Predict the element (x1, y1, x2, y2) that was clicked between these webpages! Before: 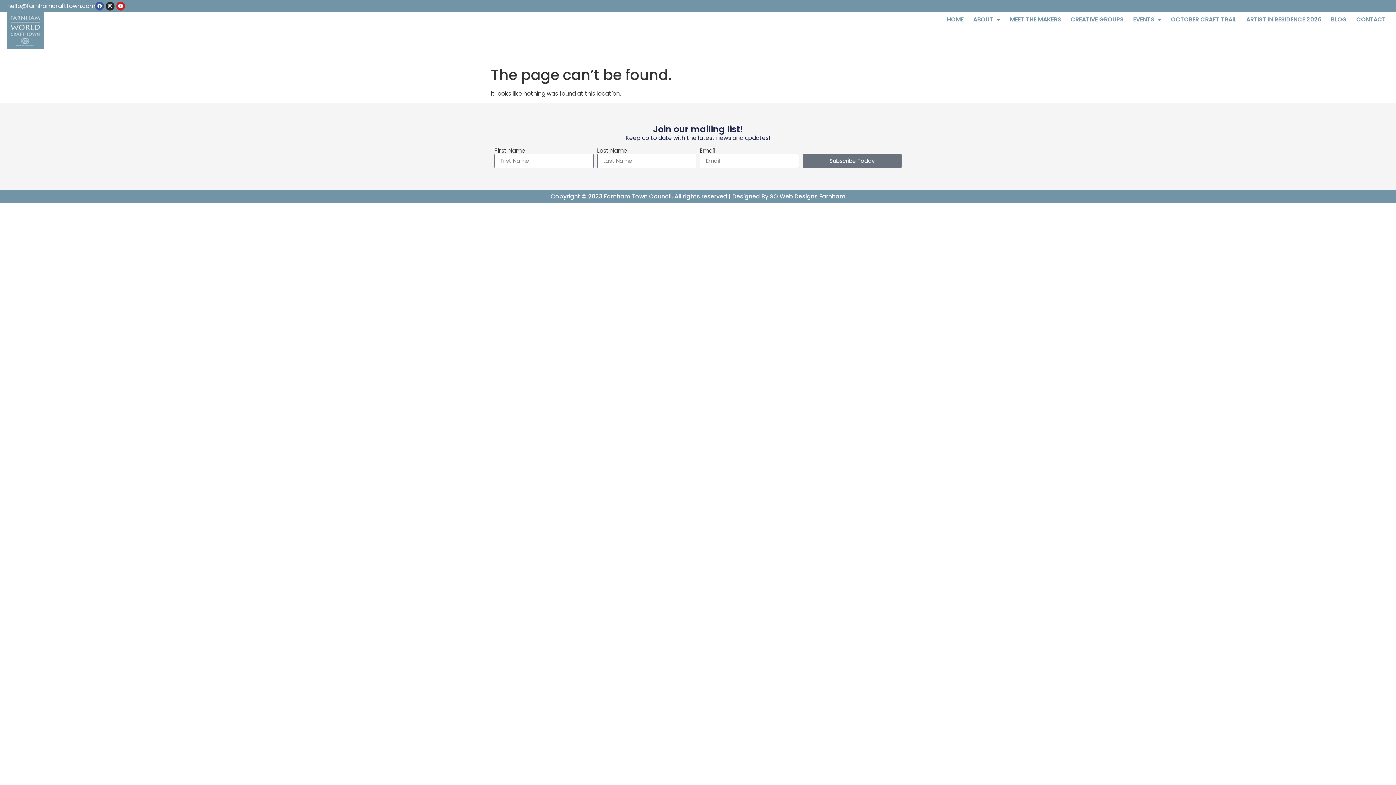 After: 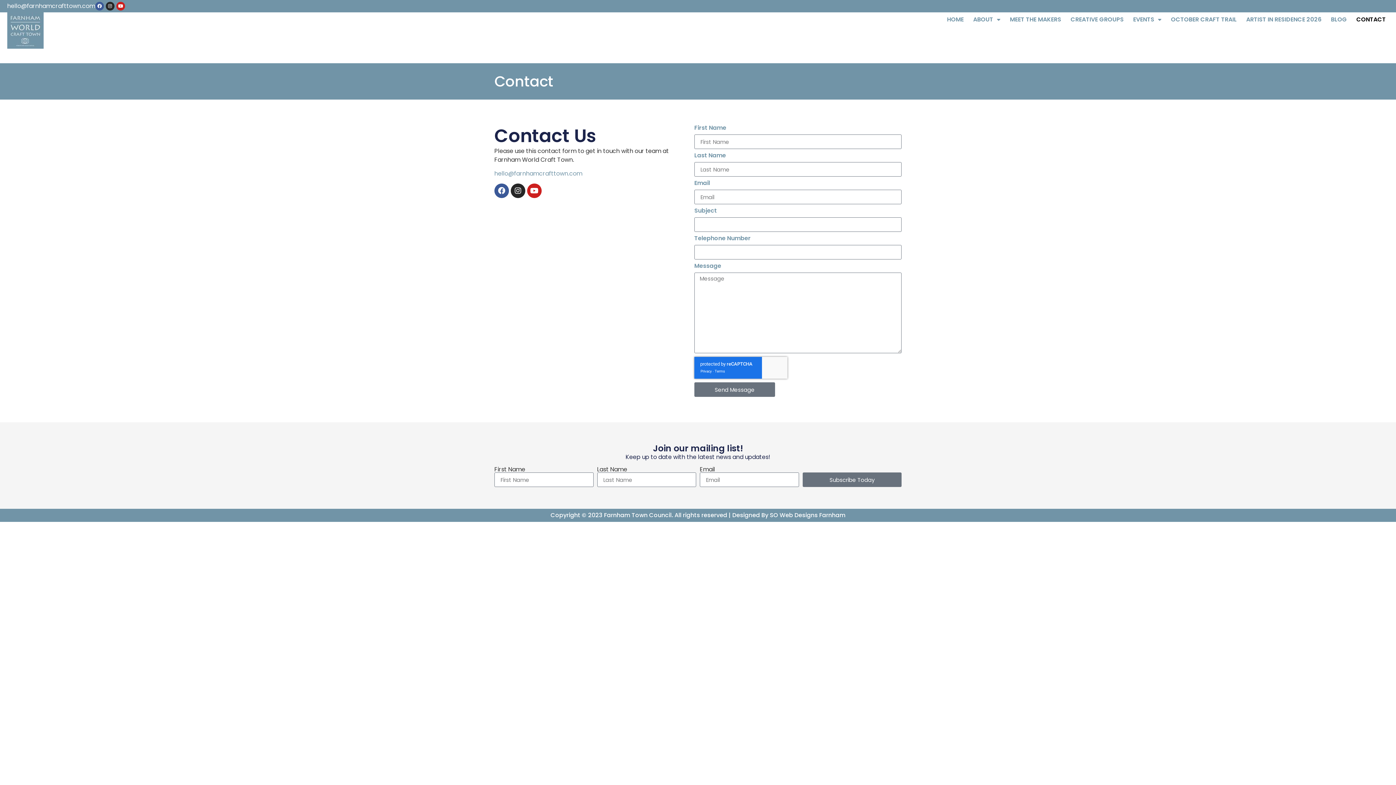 Action: label: CONTACT bbox: (1353, 16, 1389, 23)